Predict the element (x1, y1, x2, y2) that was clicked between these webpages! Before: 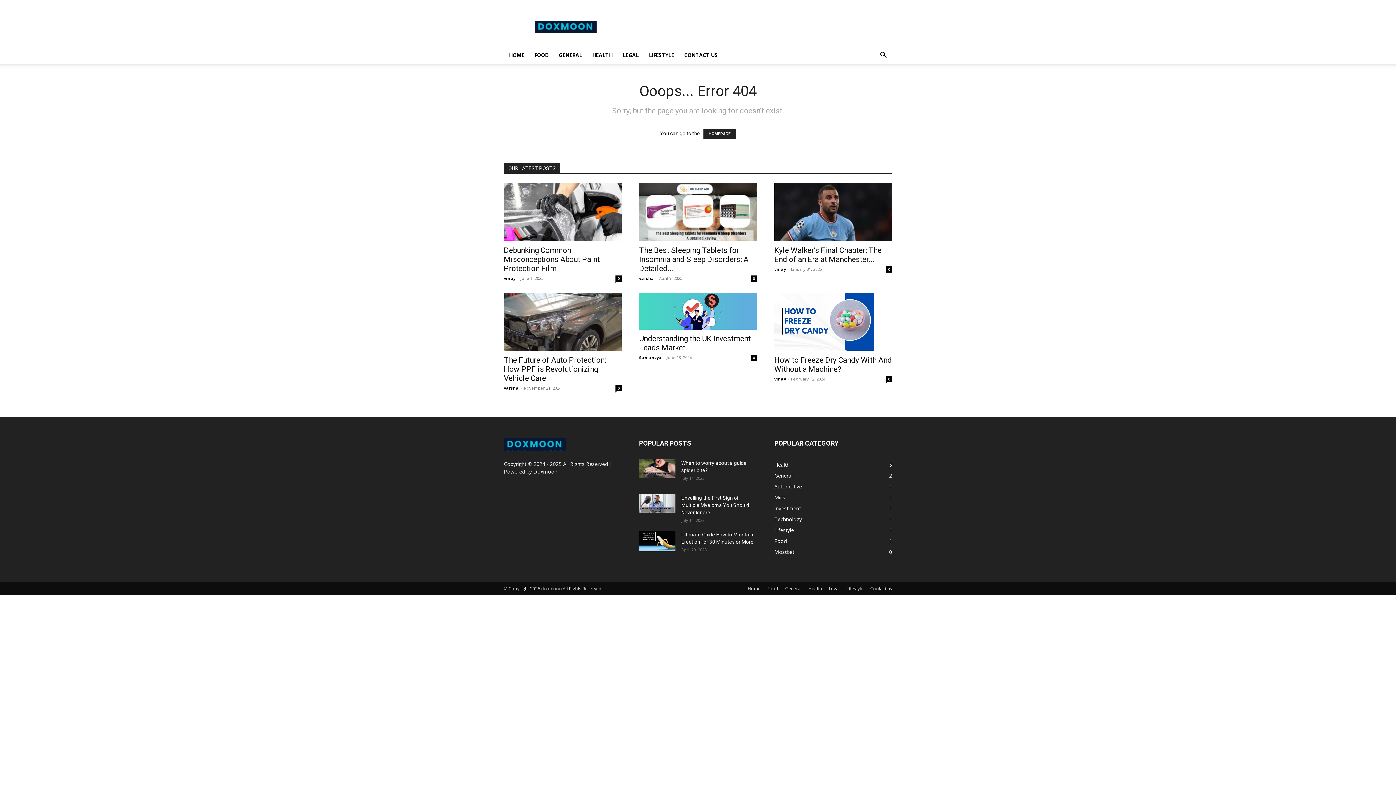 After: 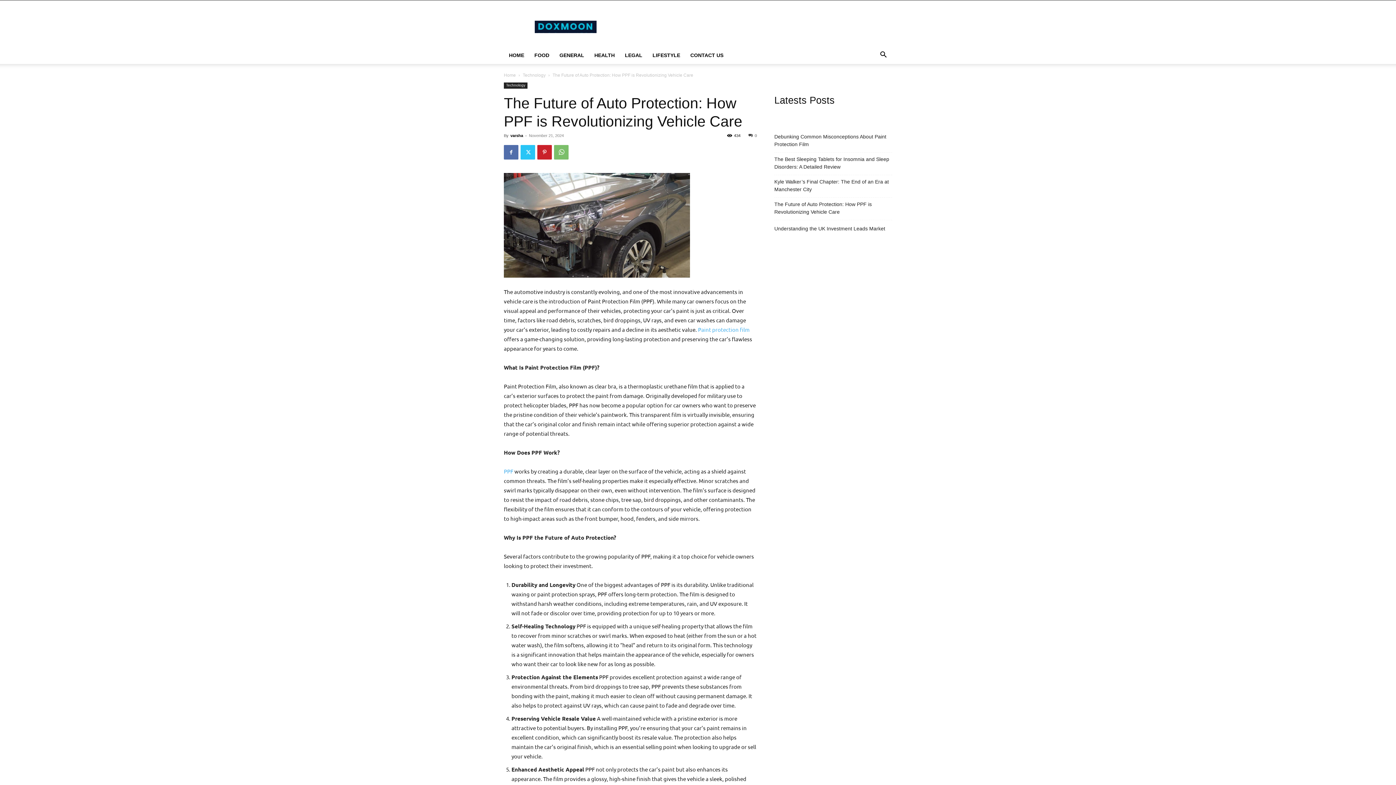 Action: bbox: (504, 293, 621, 351)